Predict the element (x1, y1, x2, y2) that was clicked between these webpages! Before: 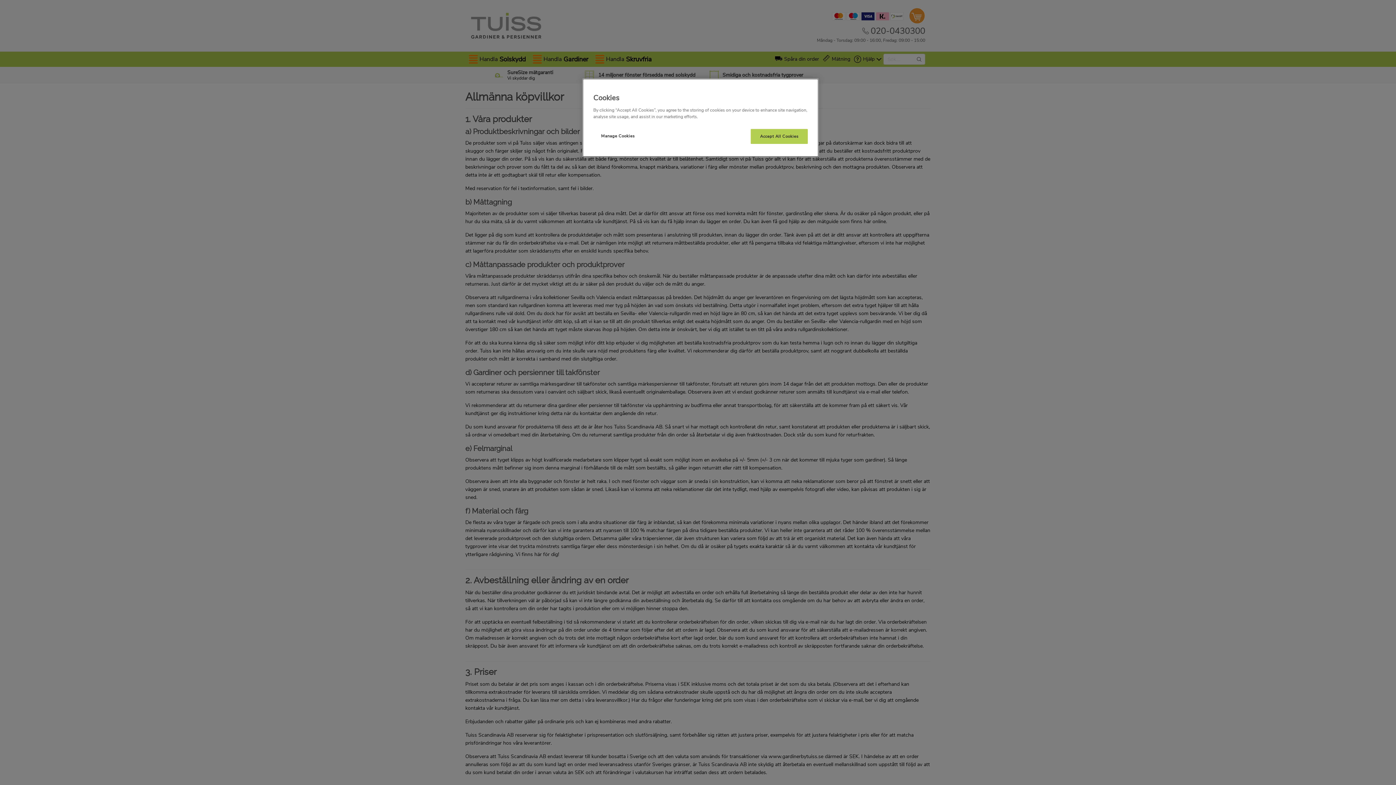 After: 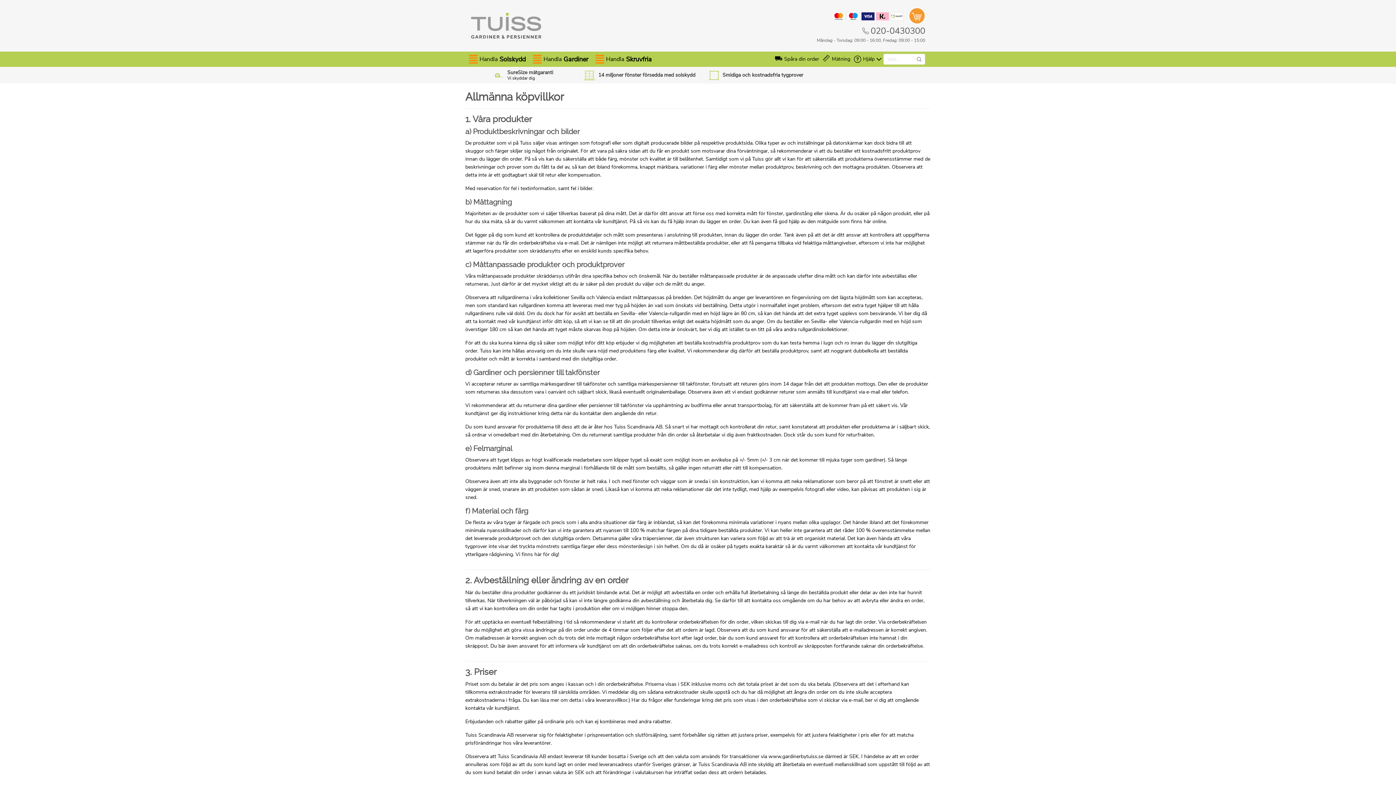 Action: bbox: (750, 129, 808, 144) label: Accept All Cookies